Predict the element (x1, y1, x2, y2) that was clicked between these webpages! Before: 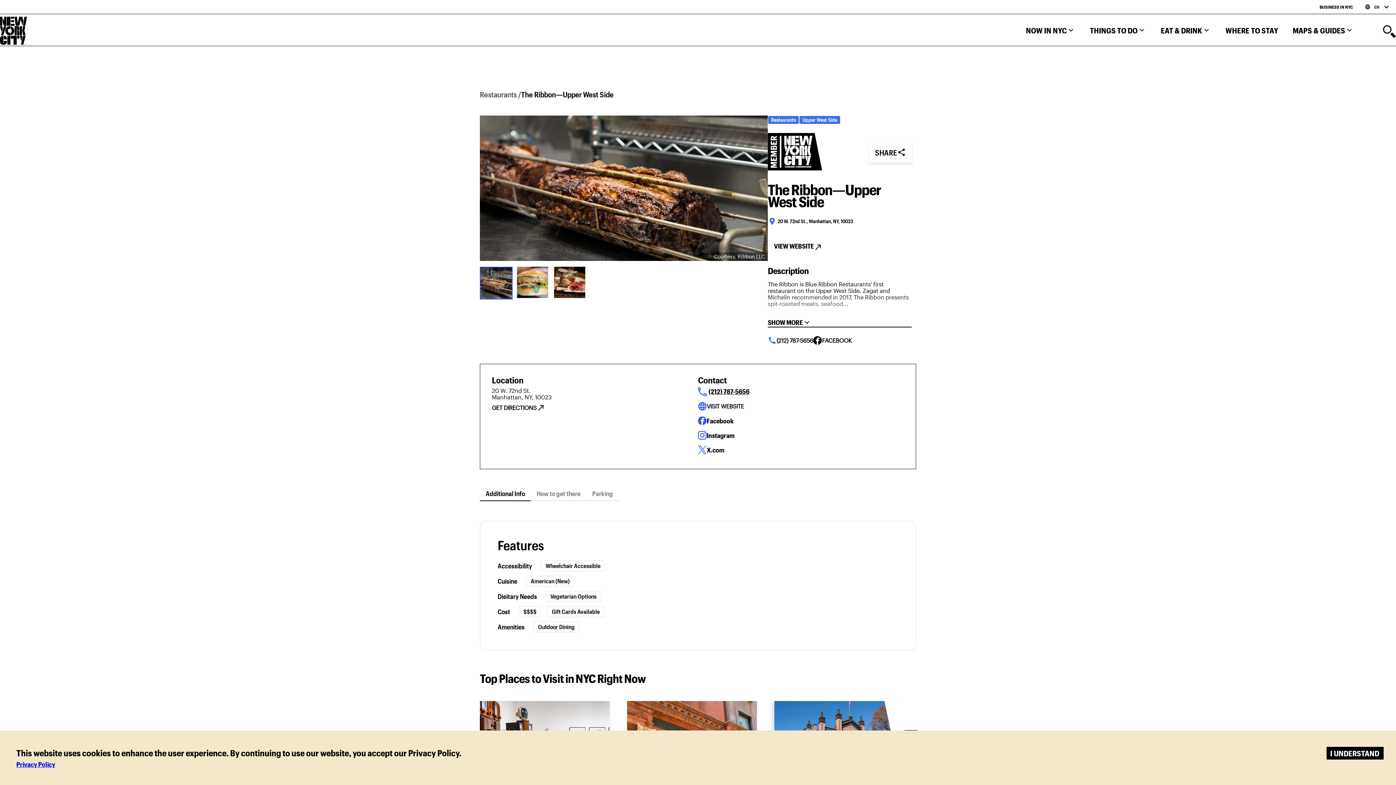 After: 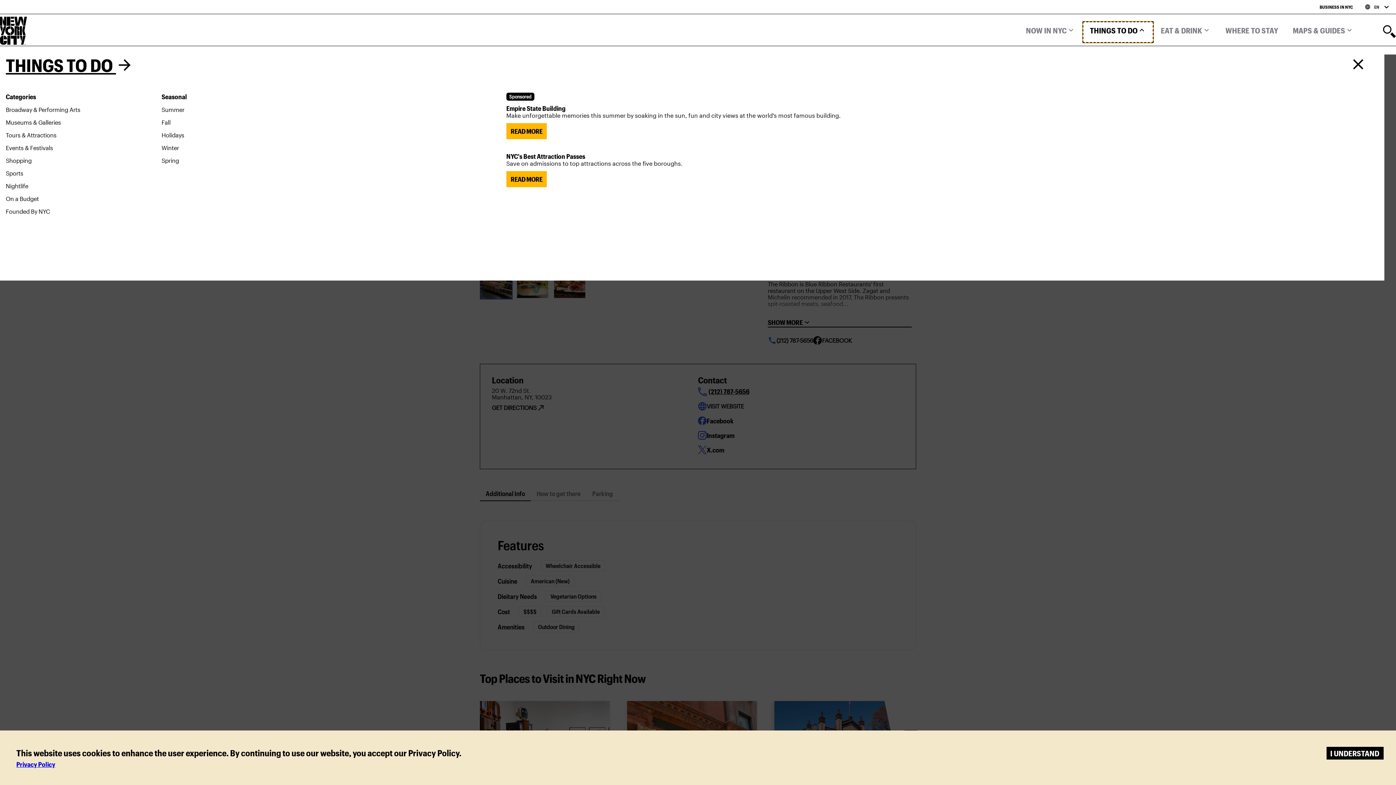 Action: bbox: (1082, 21, 1153, 42) label: Things to Do